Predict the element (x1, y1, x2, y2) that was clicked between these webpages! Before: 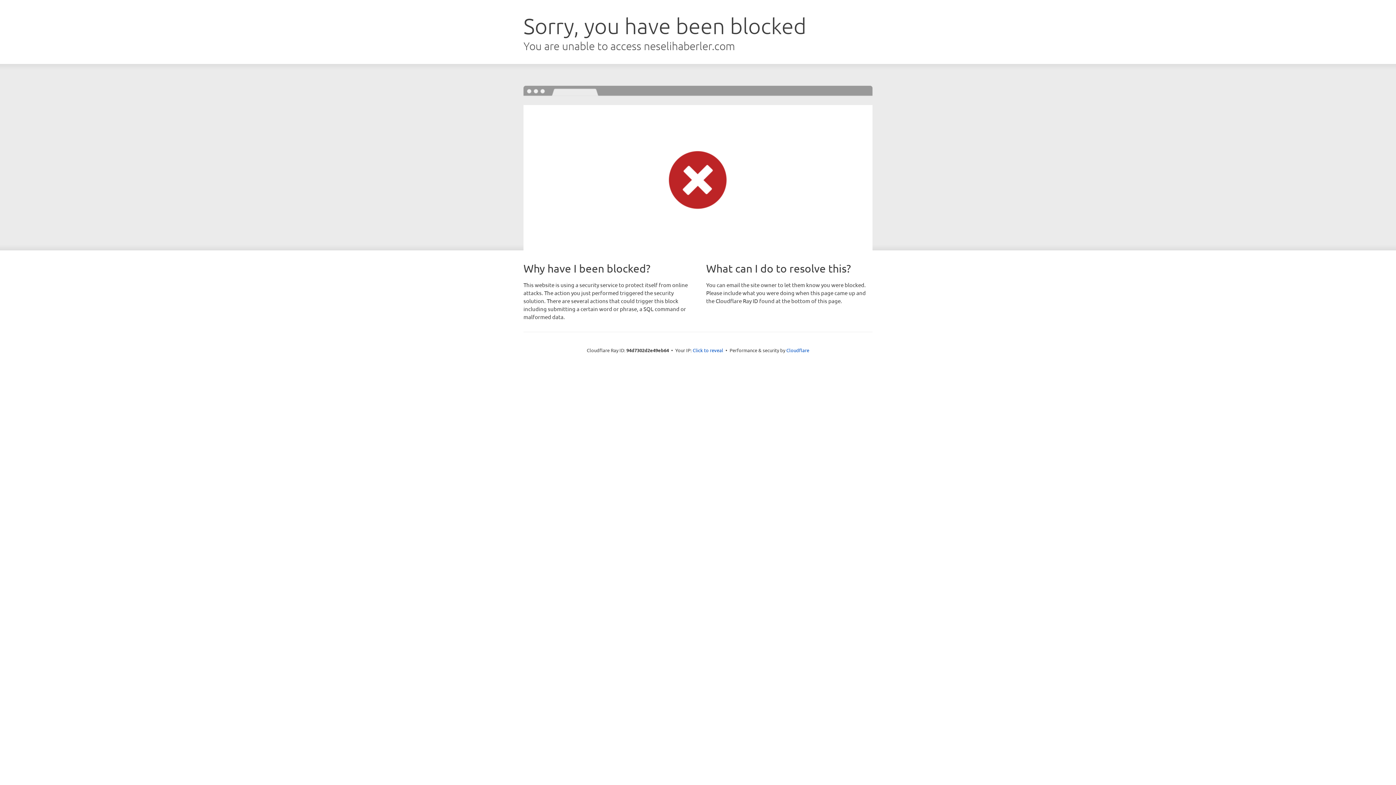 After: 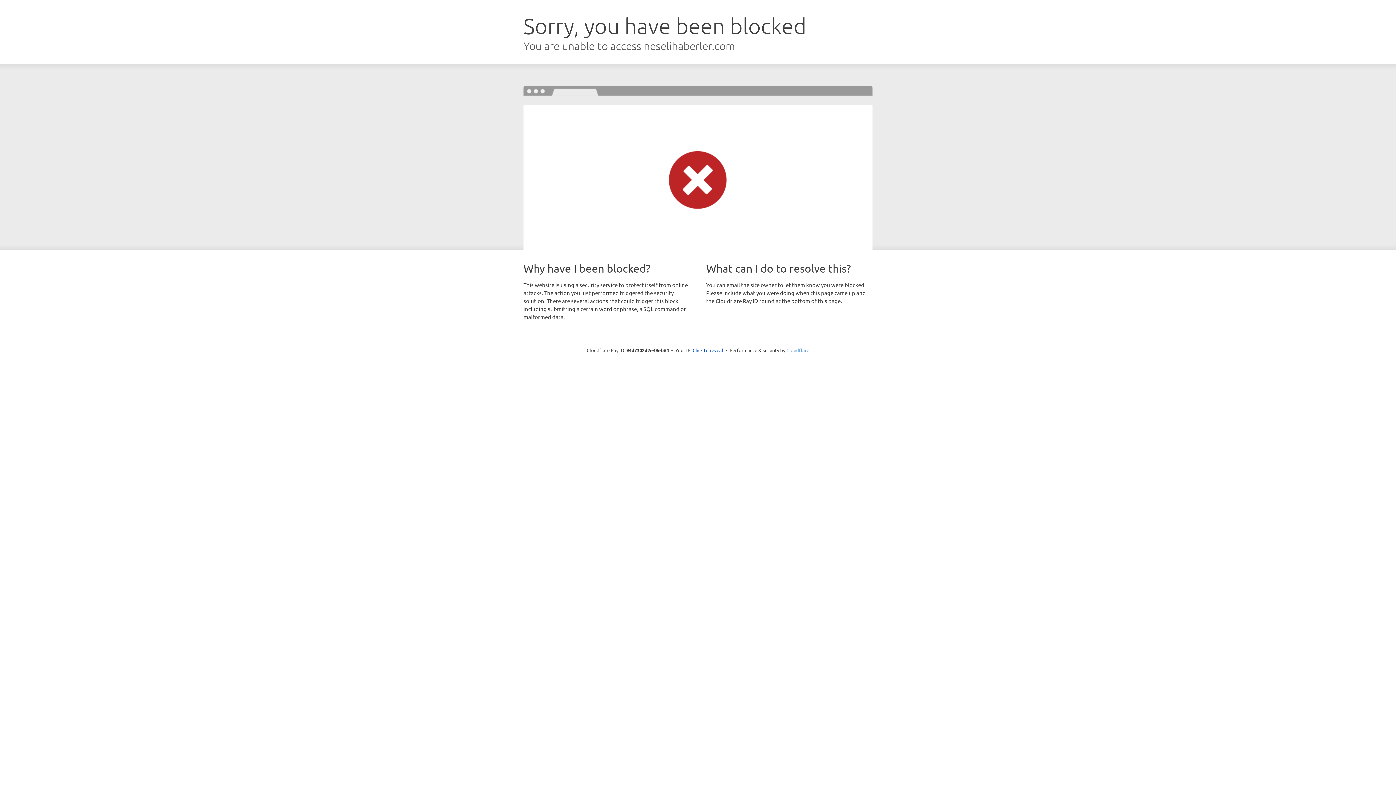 Action: label: Cloudflare bbox: (786, 347, 809, 353)